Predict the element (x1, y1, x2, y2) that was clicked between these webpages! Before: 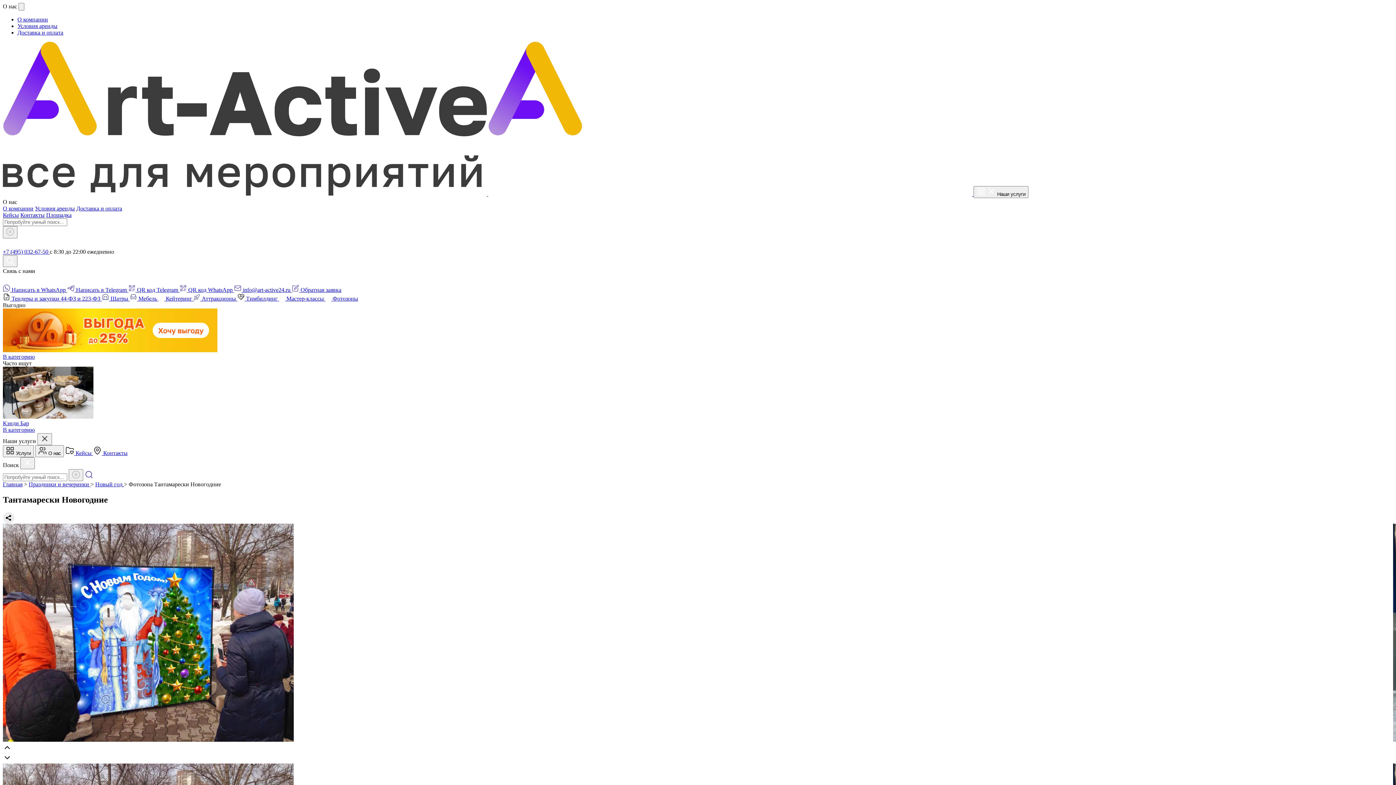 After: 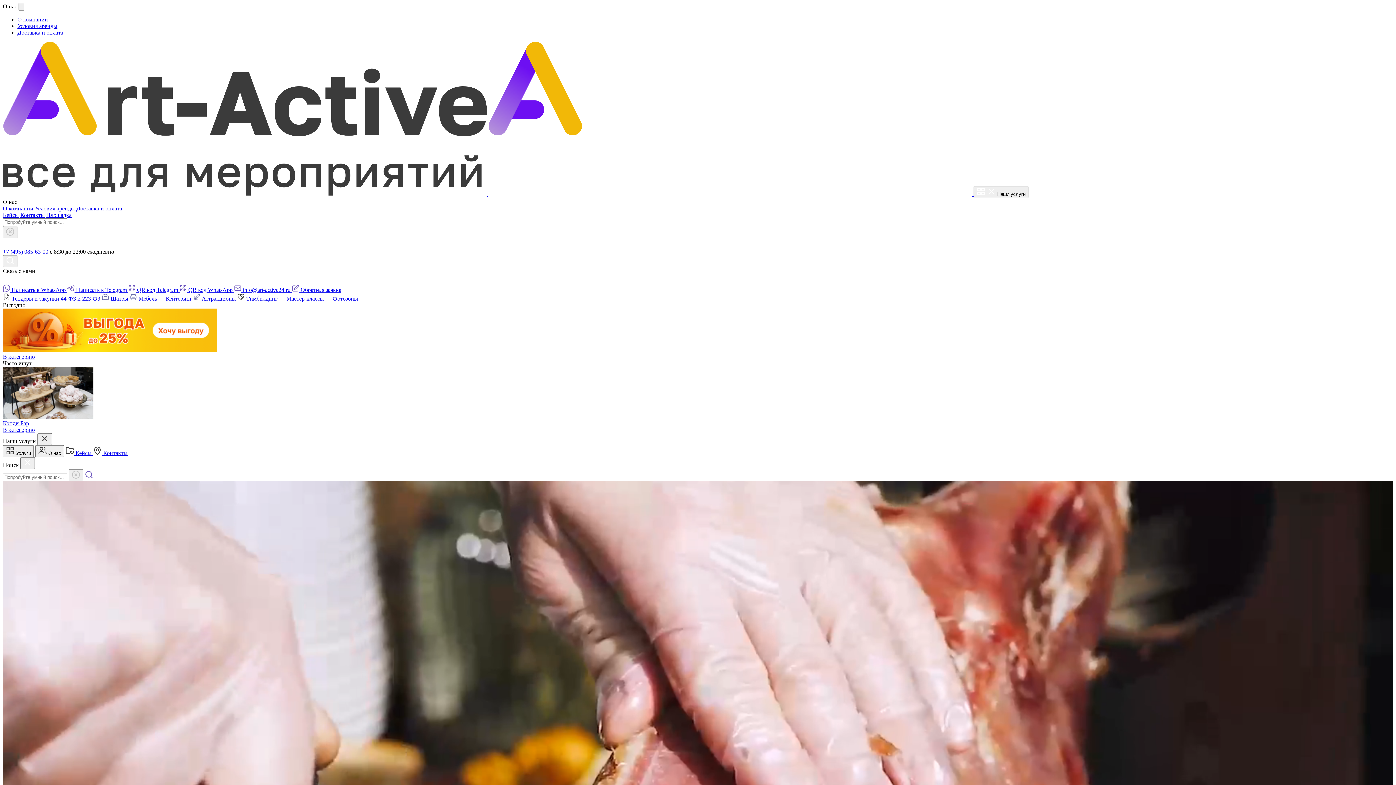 Action: label:  Кейтеринг  bbox: (158, 295, 193, 301)